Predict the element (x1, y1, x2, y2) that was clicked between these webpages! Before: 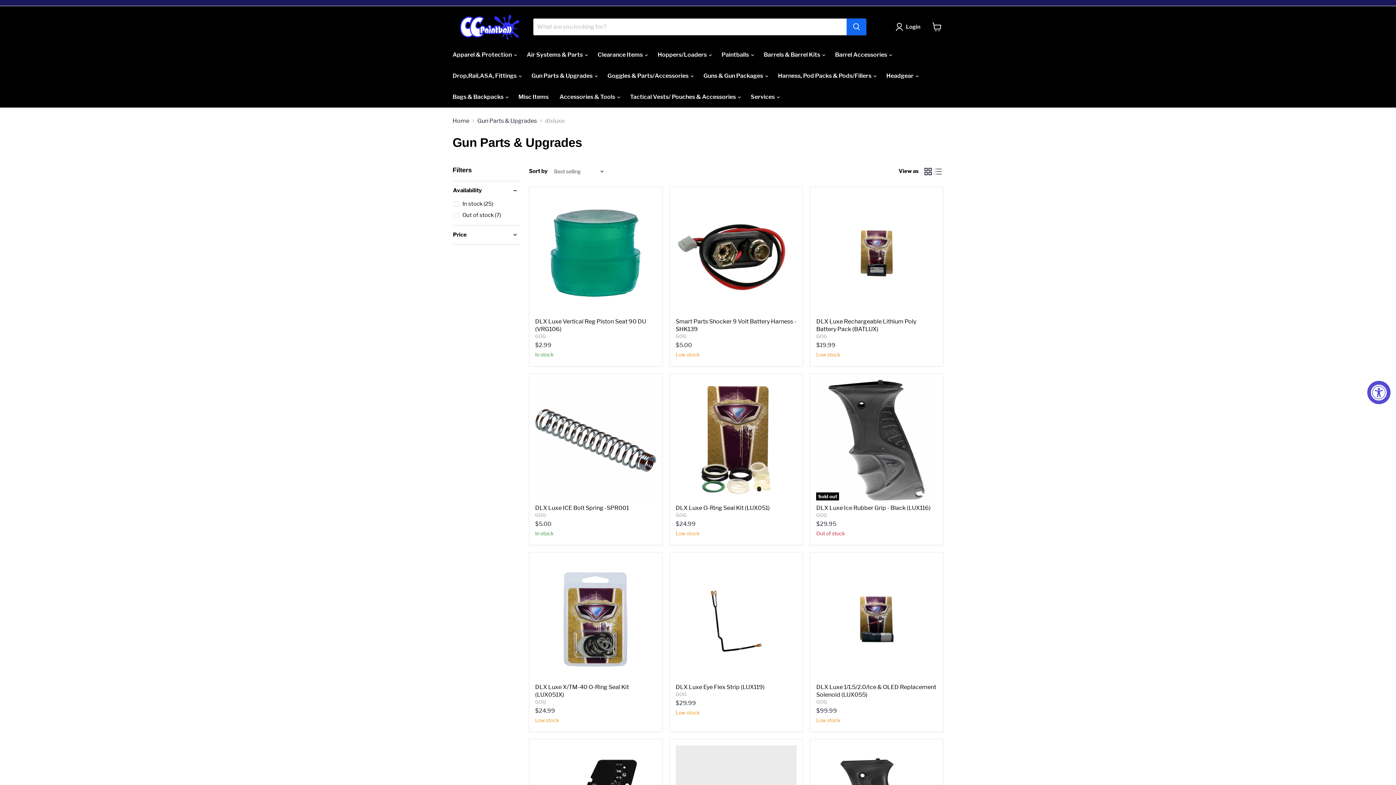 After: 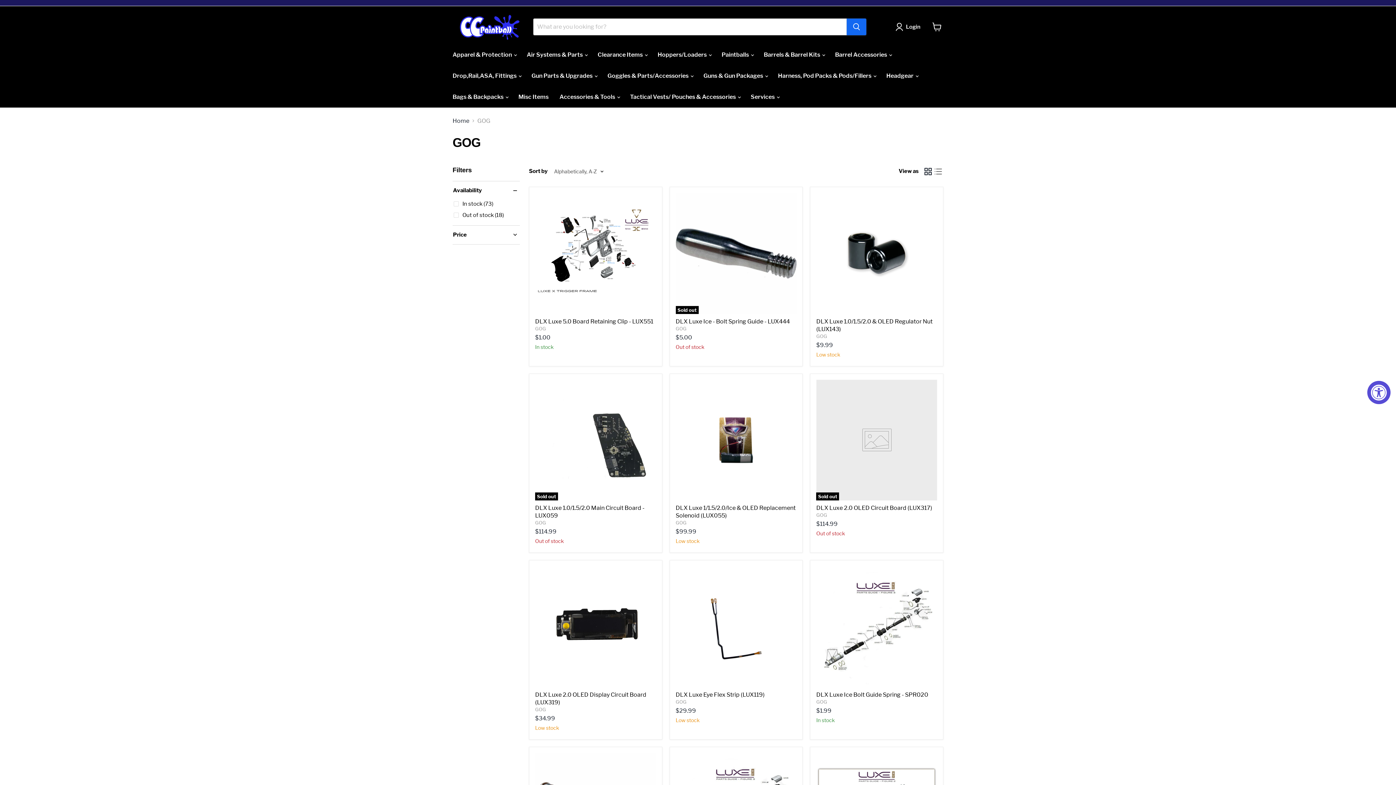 Action: bbox: (535, 699, 546, 705) label: GOG